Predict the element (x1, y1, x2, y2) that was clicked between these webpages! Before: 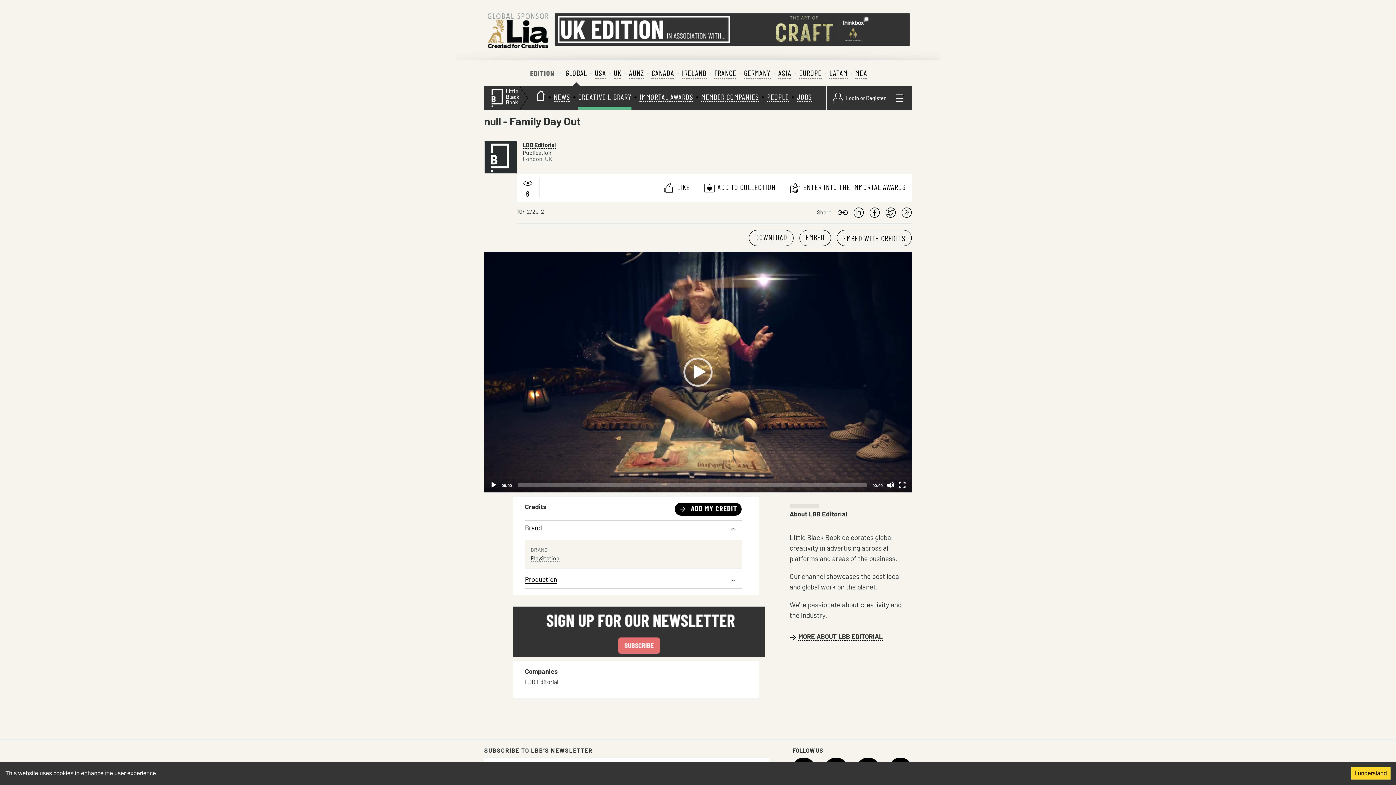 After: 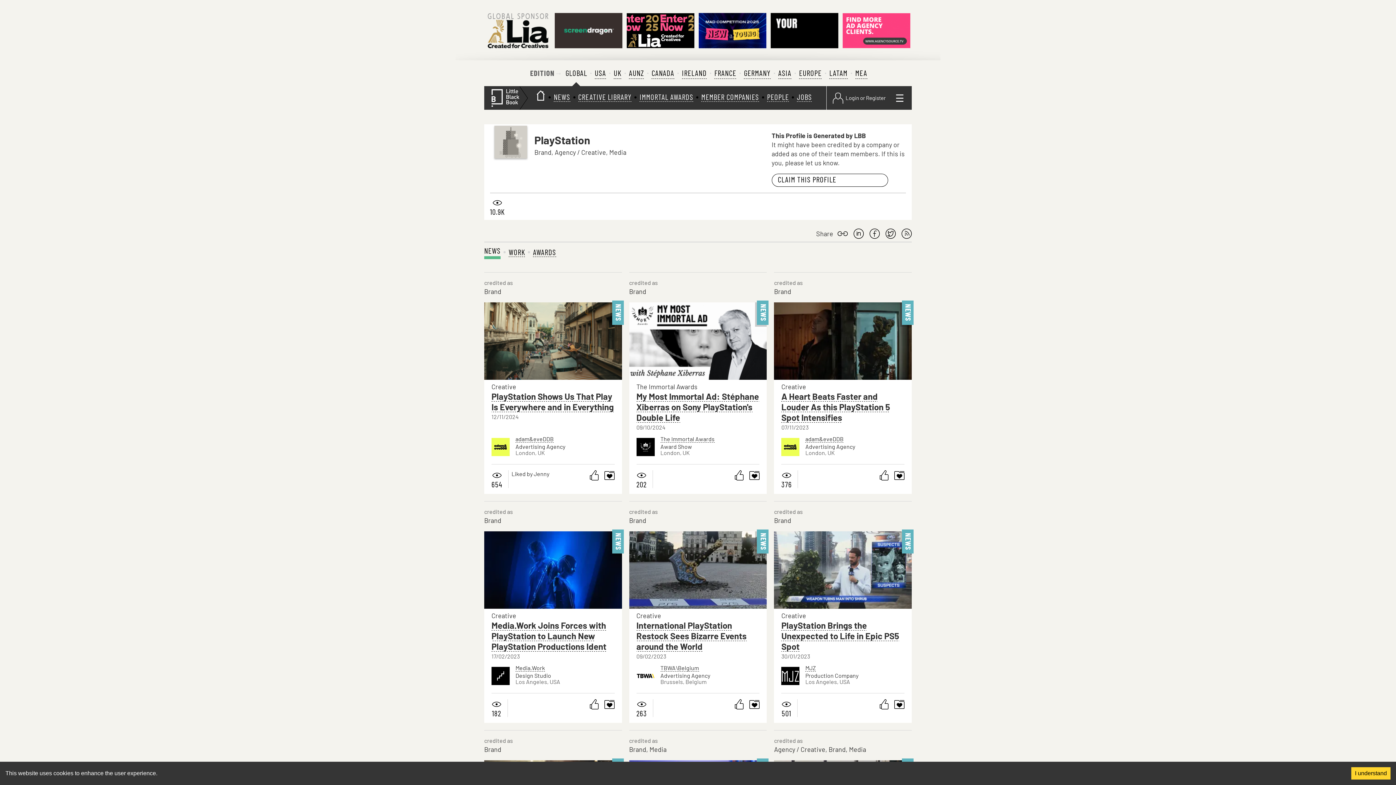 Action: bbox: (530, 554, 559, 563) label: PlayStation